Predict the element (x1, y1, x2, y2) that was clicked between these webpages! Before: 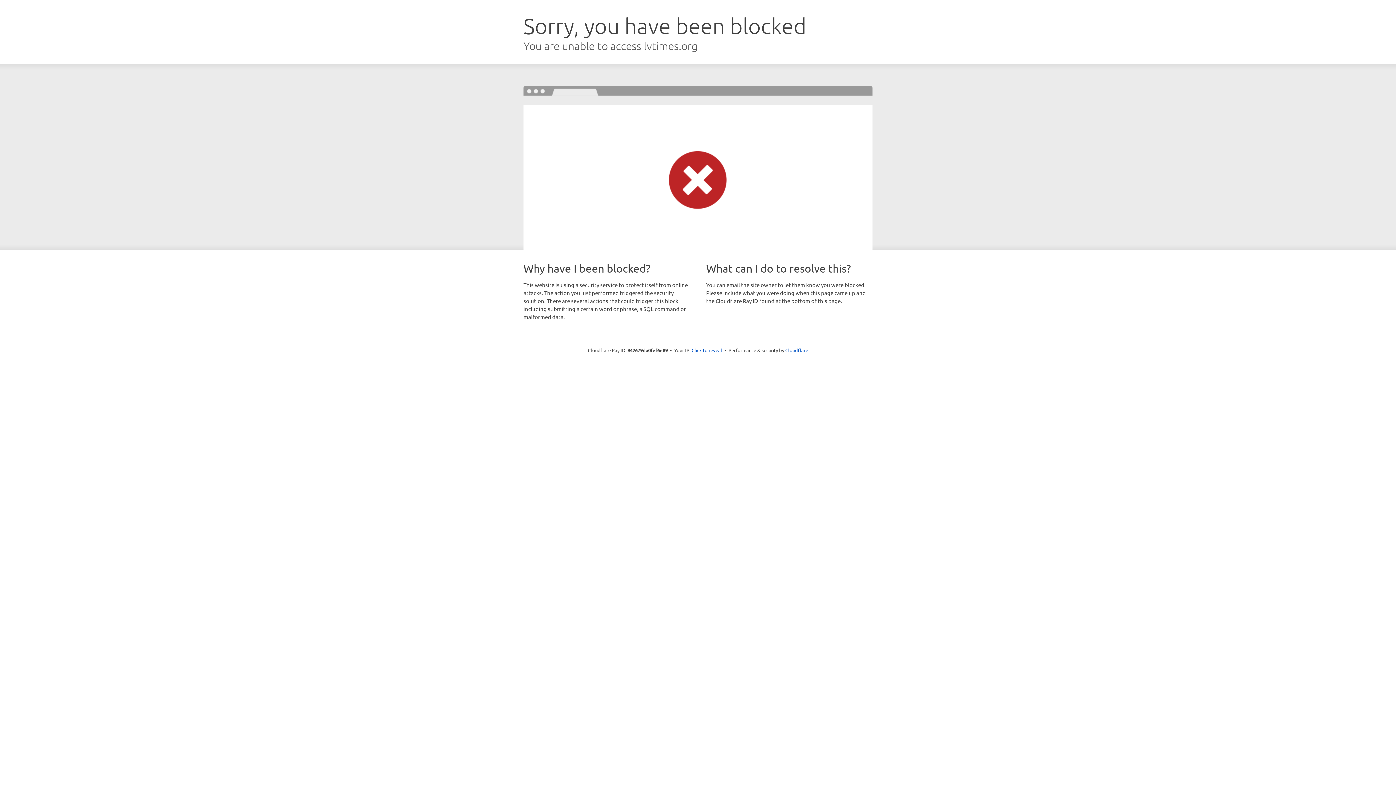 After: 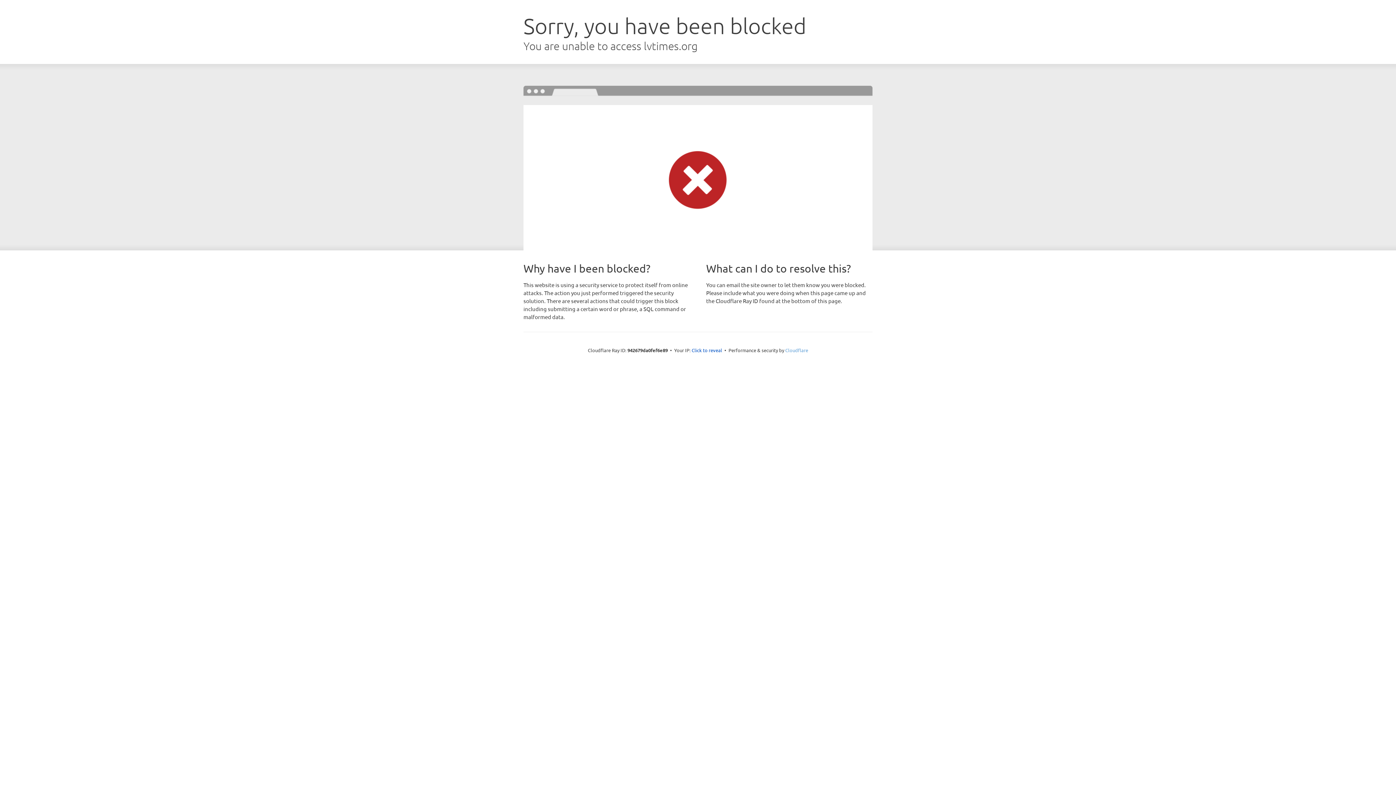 Action: bbox: (785, 347, 808, 353) label: Cloudflare